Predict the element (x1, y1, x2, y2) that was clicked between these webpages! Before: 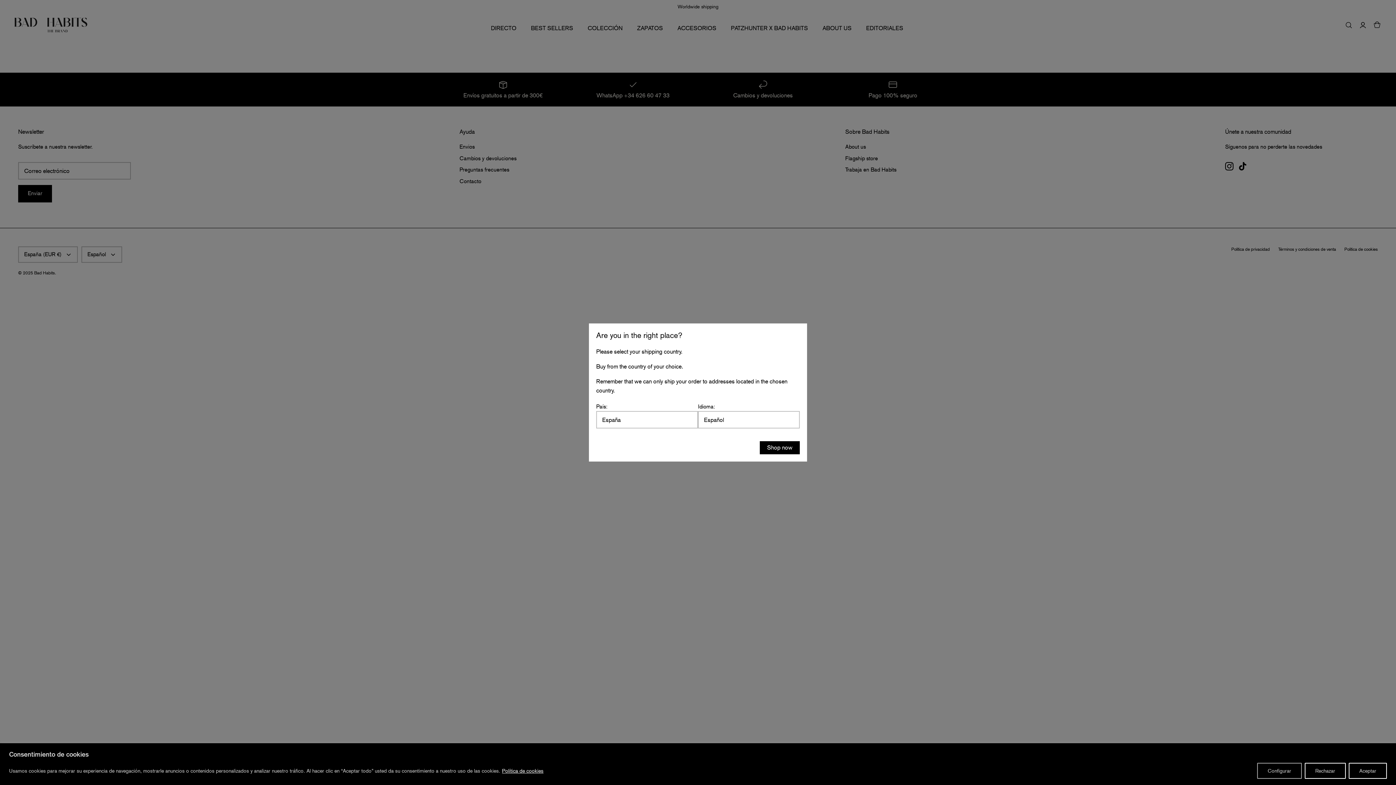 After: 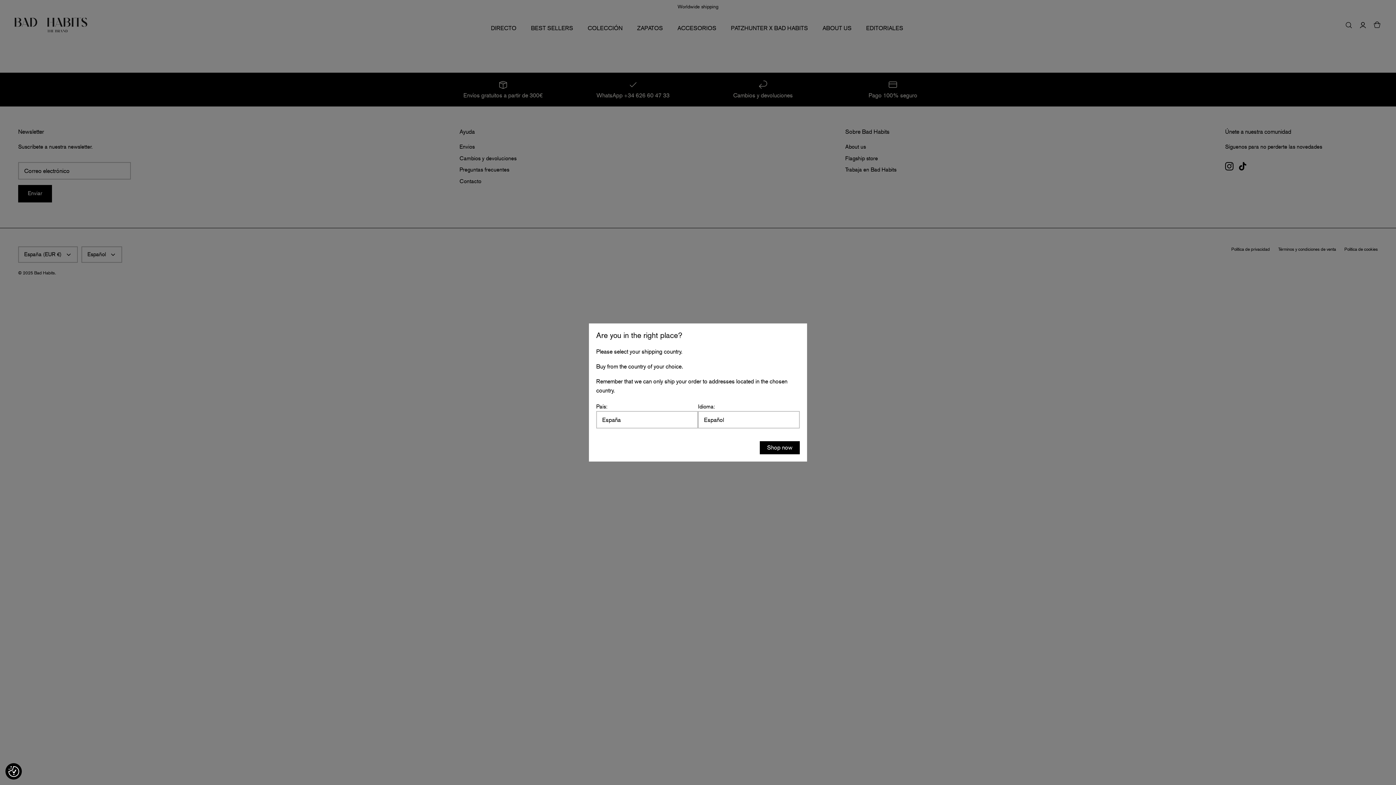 Action: label: Rechazar bbox: (1305, 763, 1346, 779)